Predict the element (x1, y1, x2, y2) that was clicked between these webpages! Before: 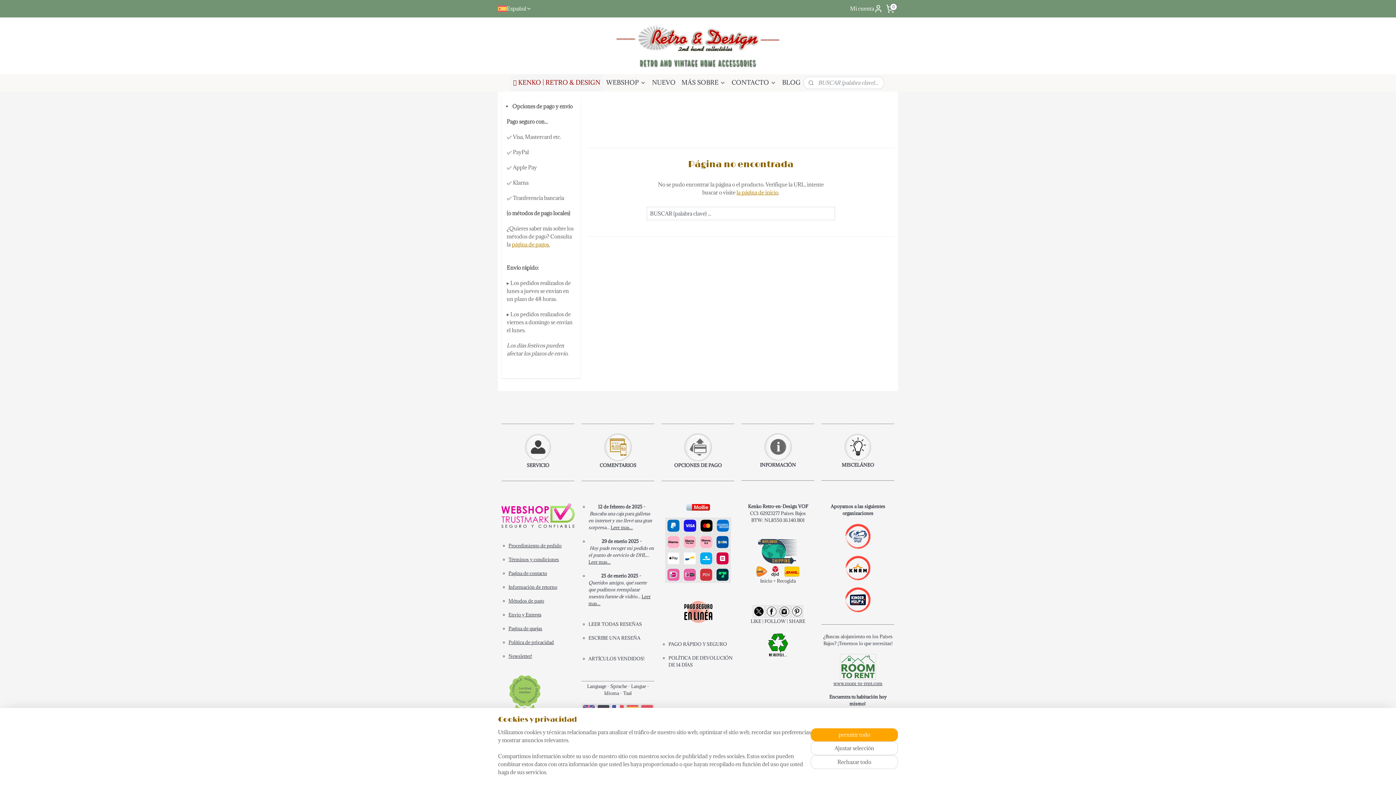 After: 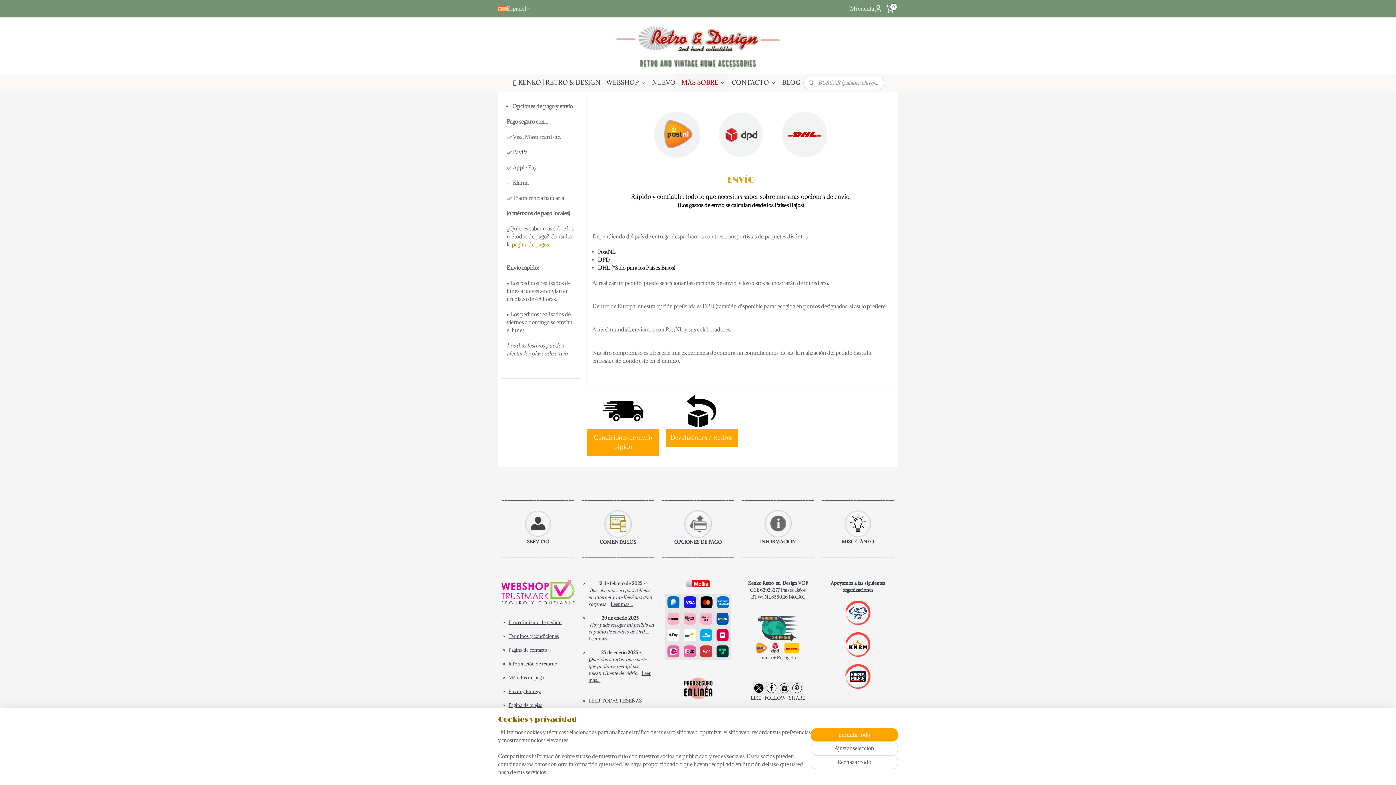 Action: bbox: (757, 537, 799, 565)